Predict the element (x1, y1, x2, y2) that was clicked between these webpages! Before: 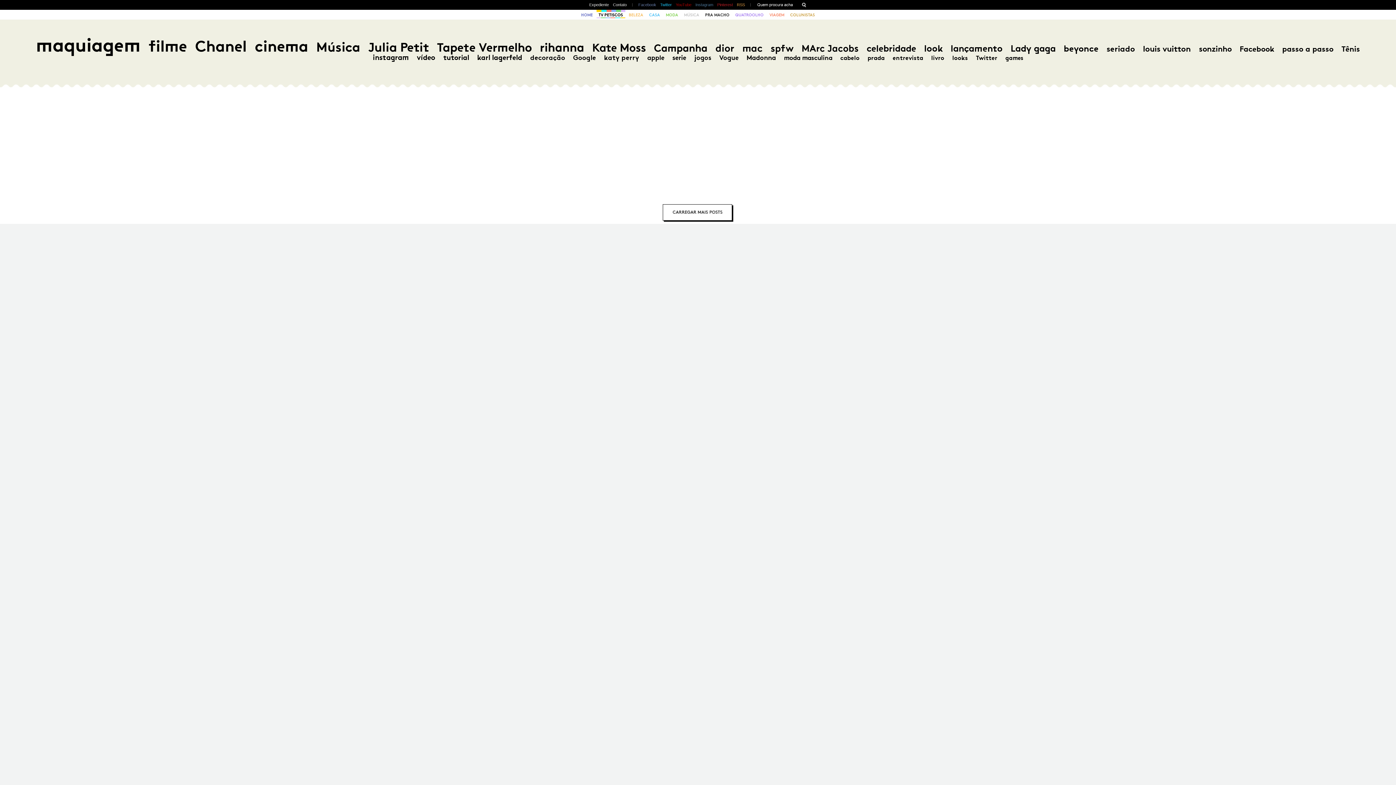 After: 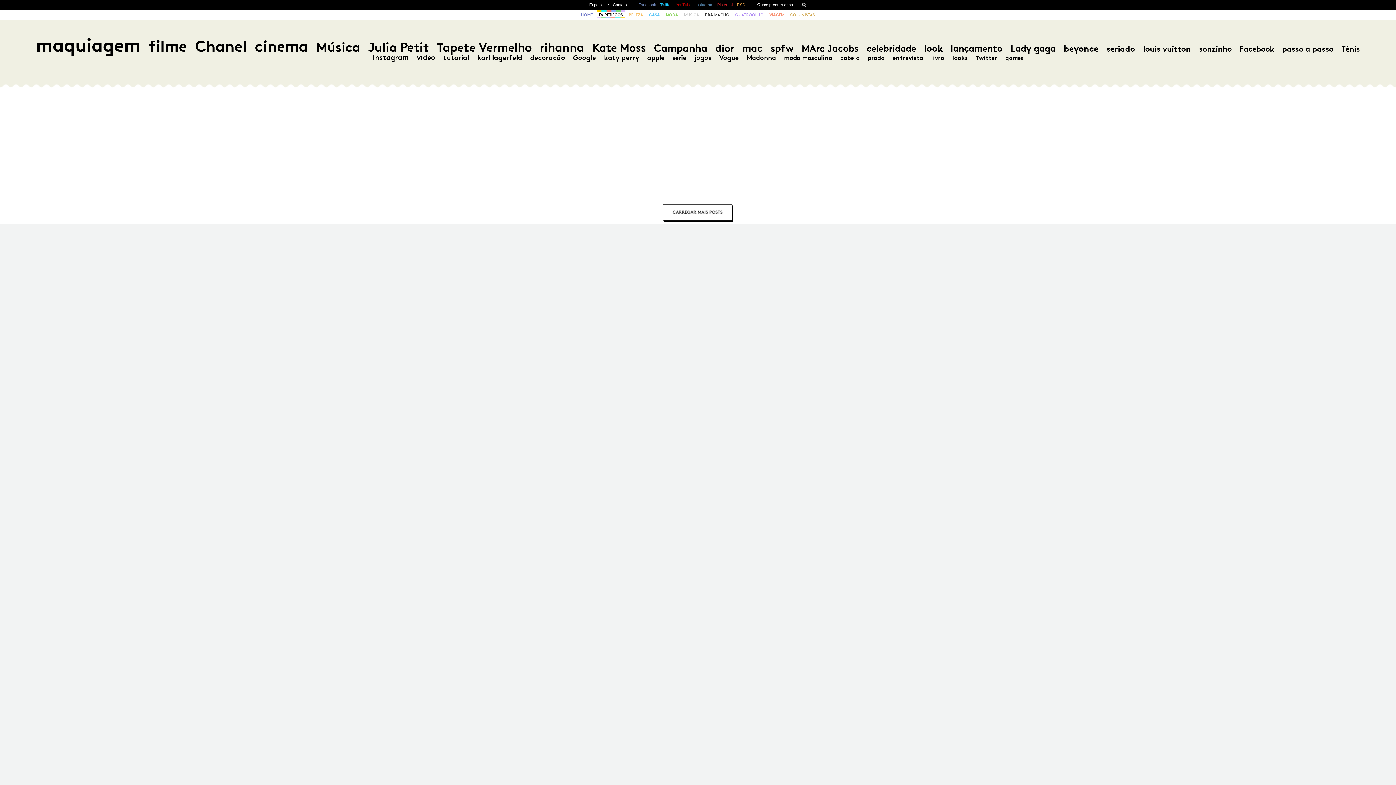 Action: label: prada (408 itens) bbox: (867, 54, 884, 61)